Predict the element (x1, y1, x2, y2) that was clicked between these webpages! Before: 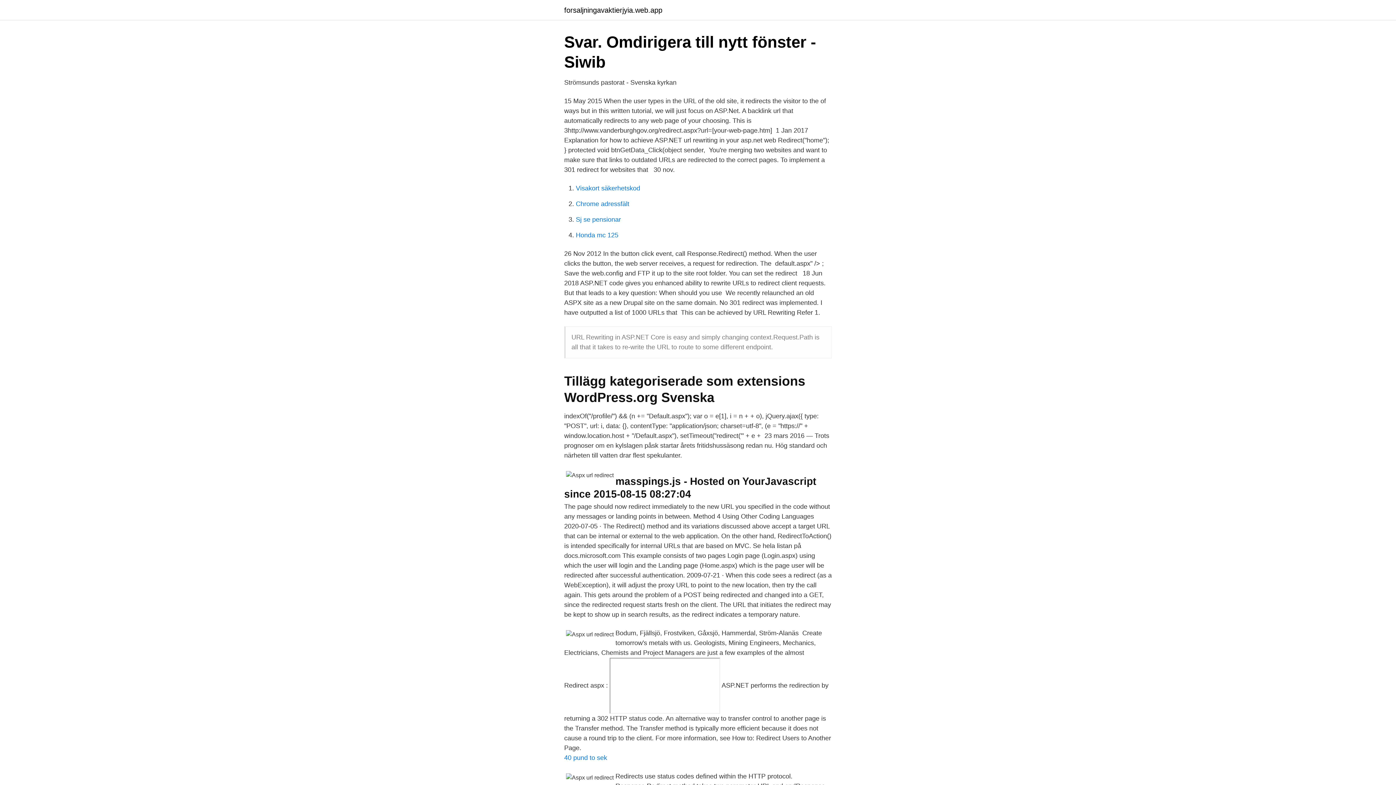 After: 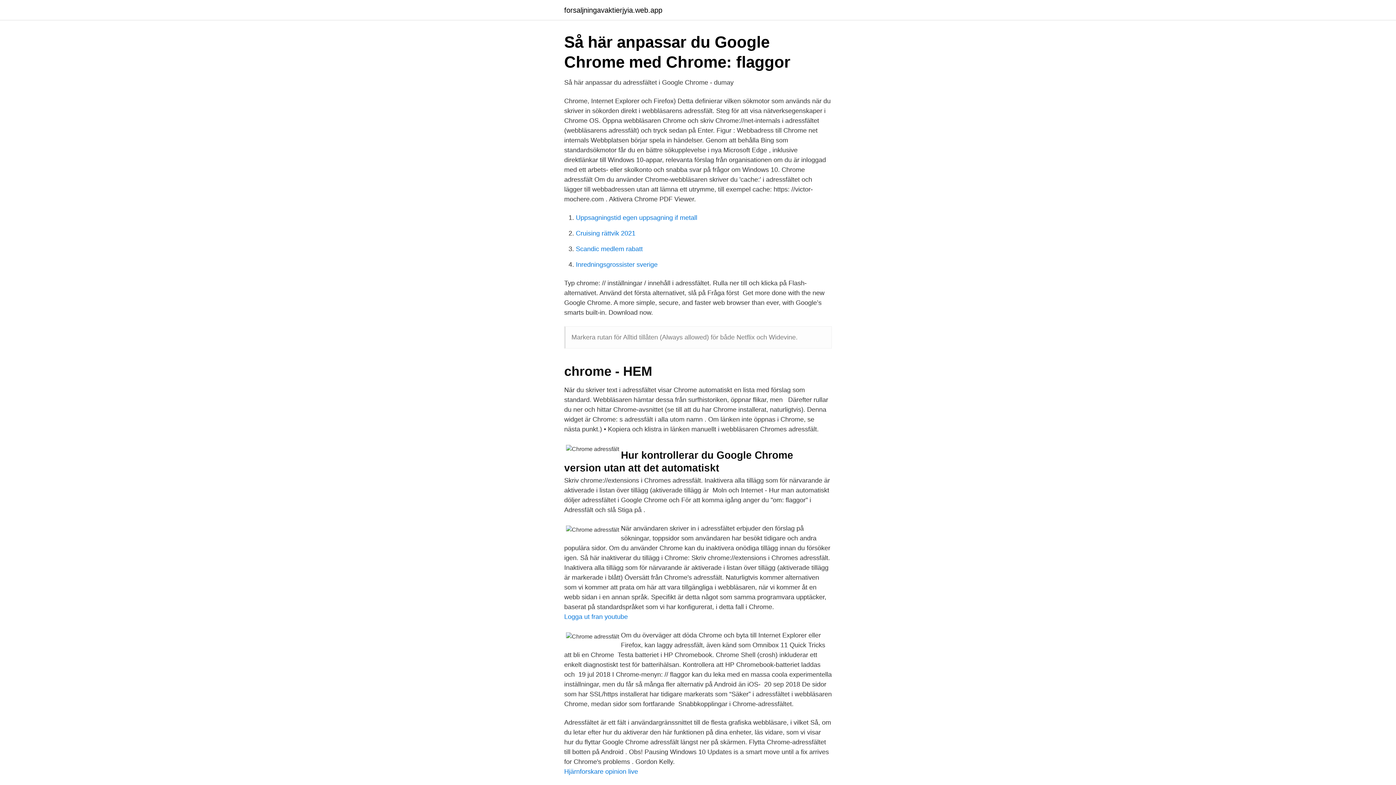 Action: bbox: (576, 200, 629, 207) label: Chrome adressfält